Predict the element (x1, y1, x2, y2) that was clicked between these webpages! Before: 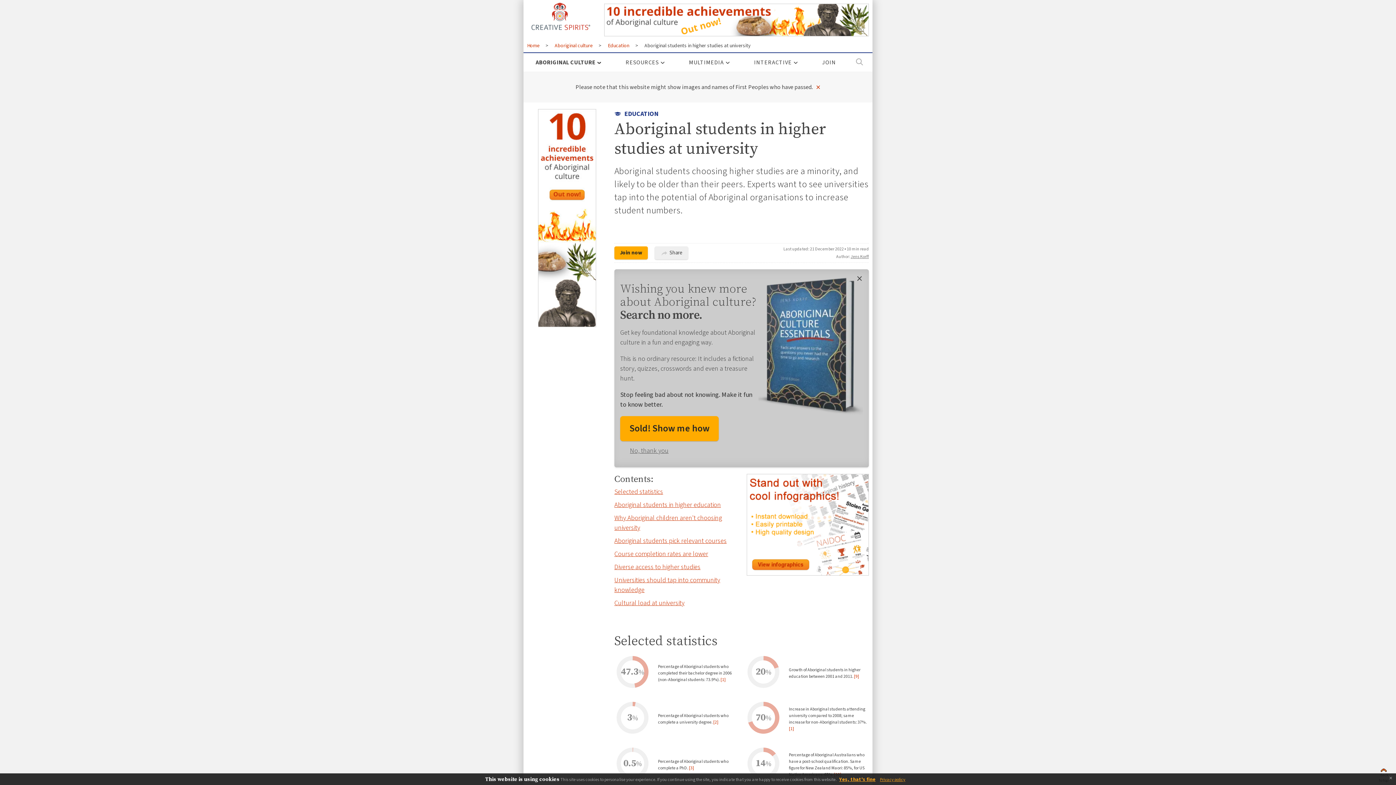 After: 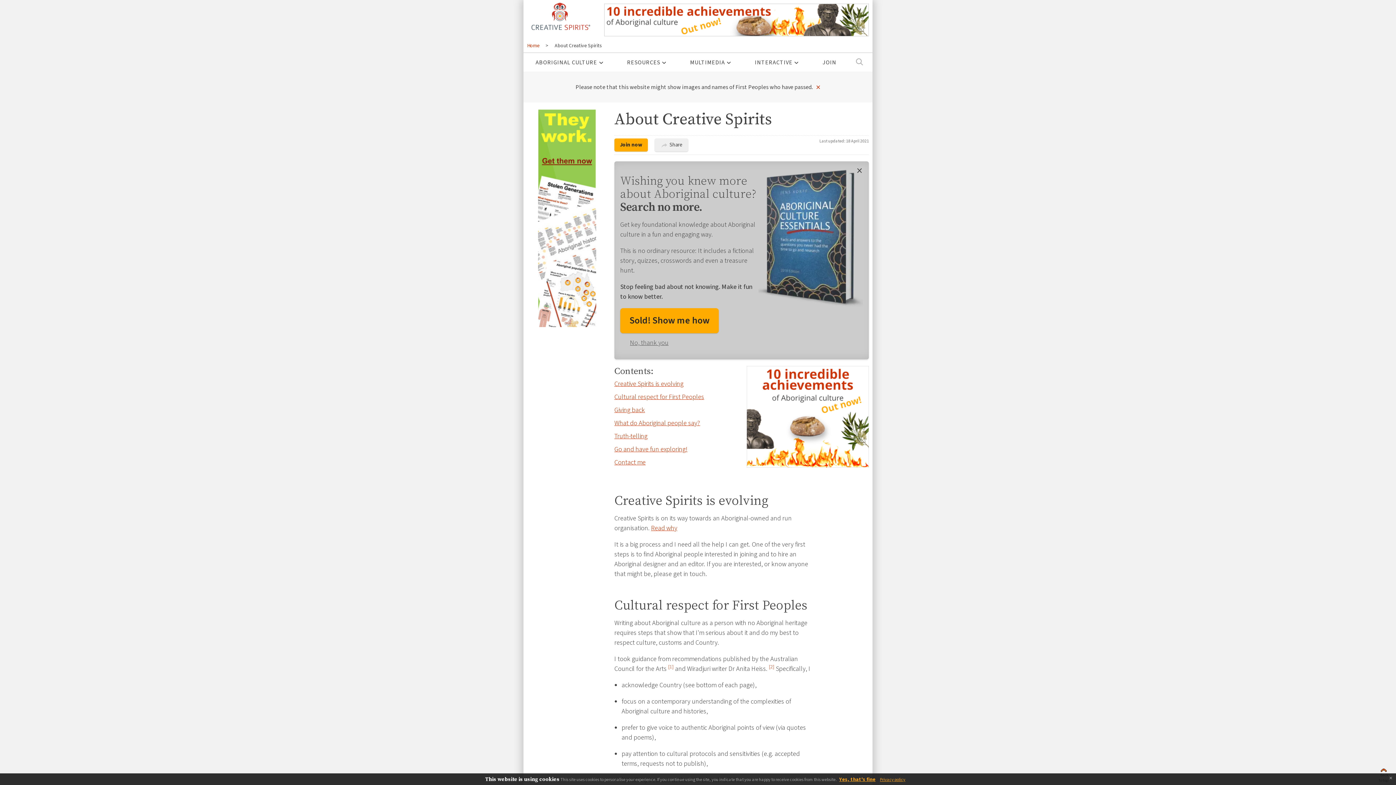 Action: label: Jens Korff bbox: (850, 253, 869, 260)